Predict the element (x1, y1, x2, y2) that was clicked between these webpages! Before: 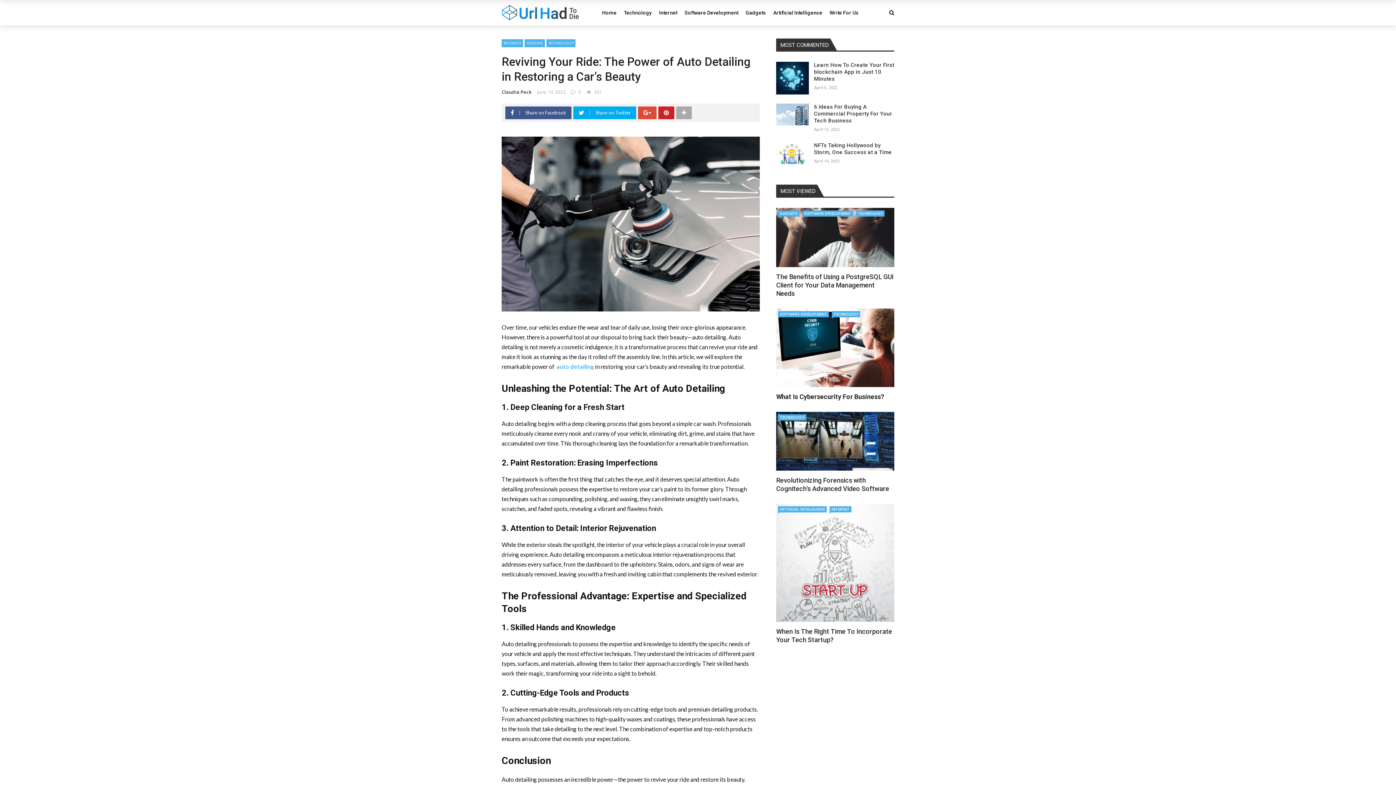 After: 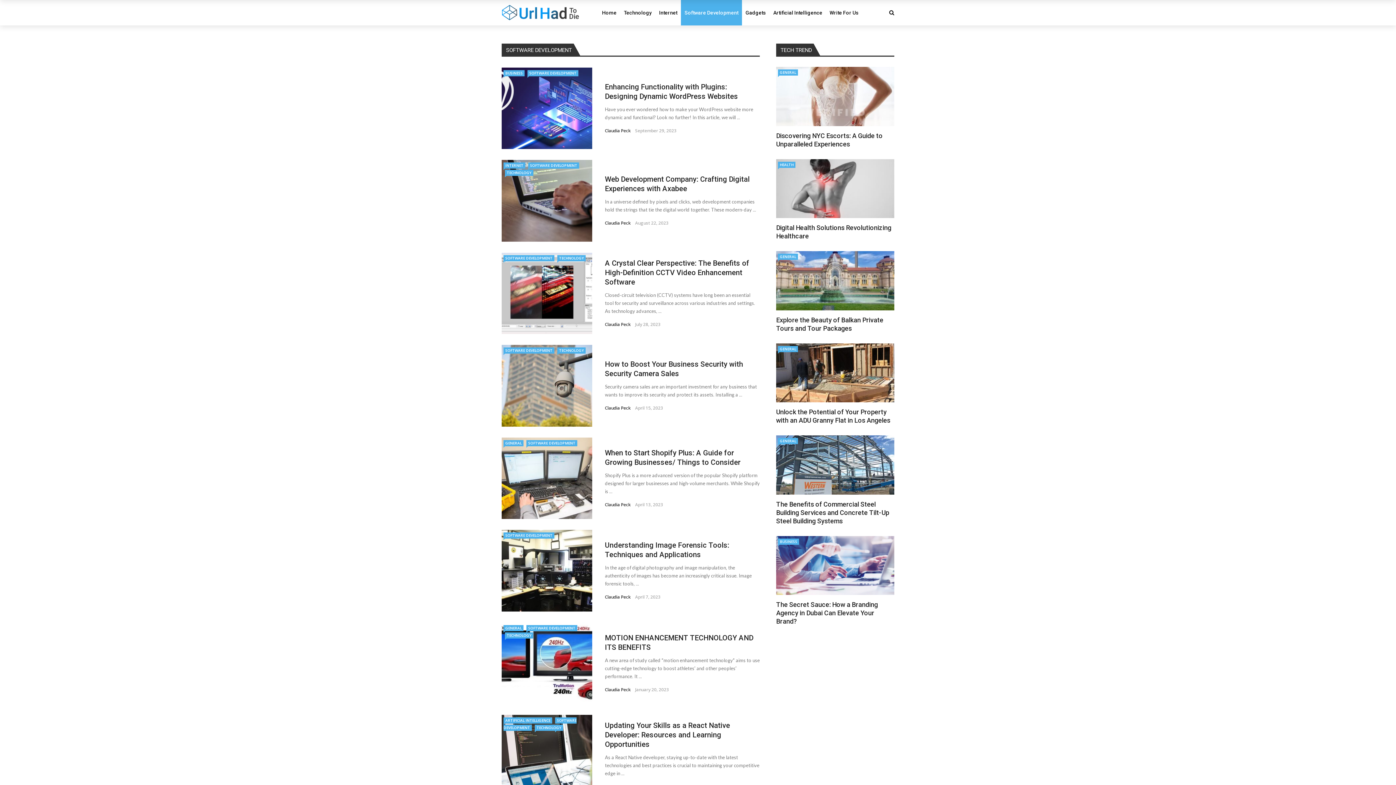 Action: bbox: (778, 311, 829, 317) label: SOFTWARE DEVELOPMENT